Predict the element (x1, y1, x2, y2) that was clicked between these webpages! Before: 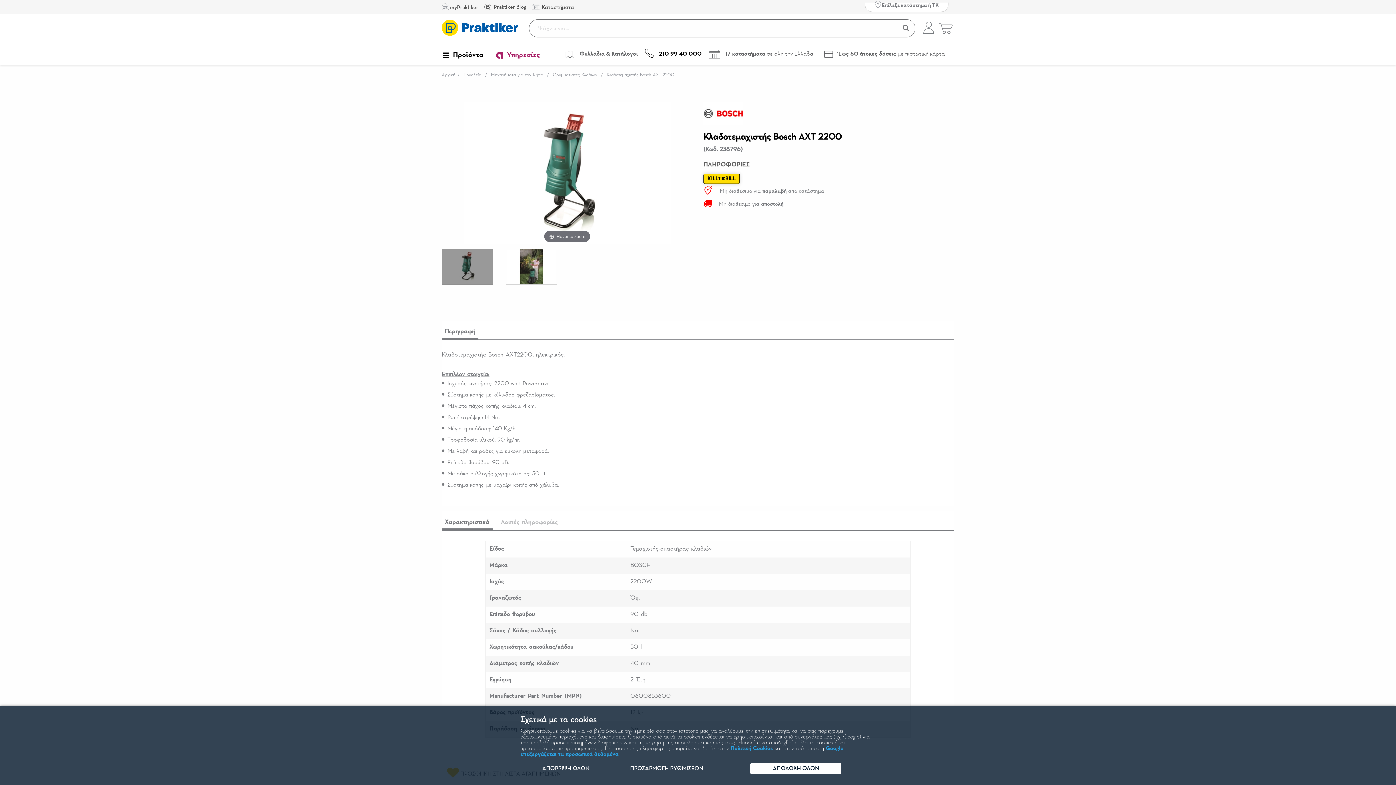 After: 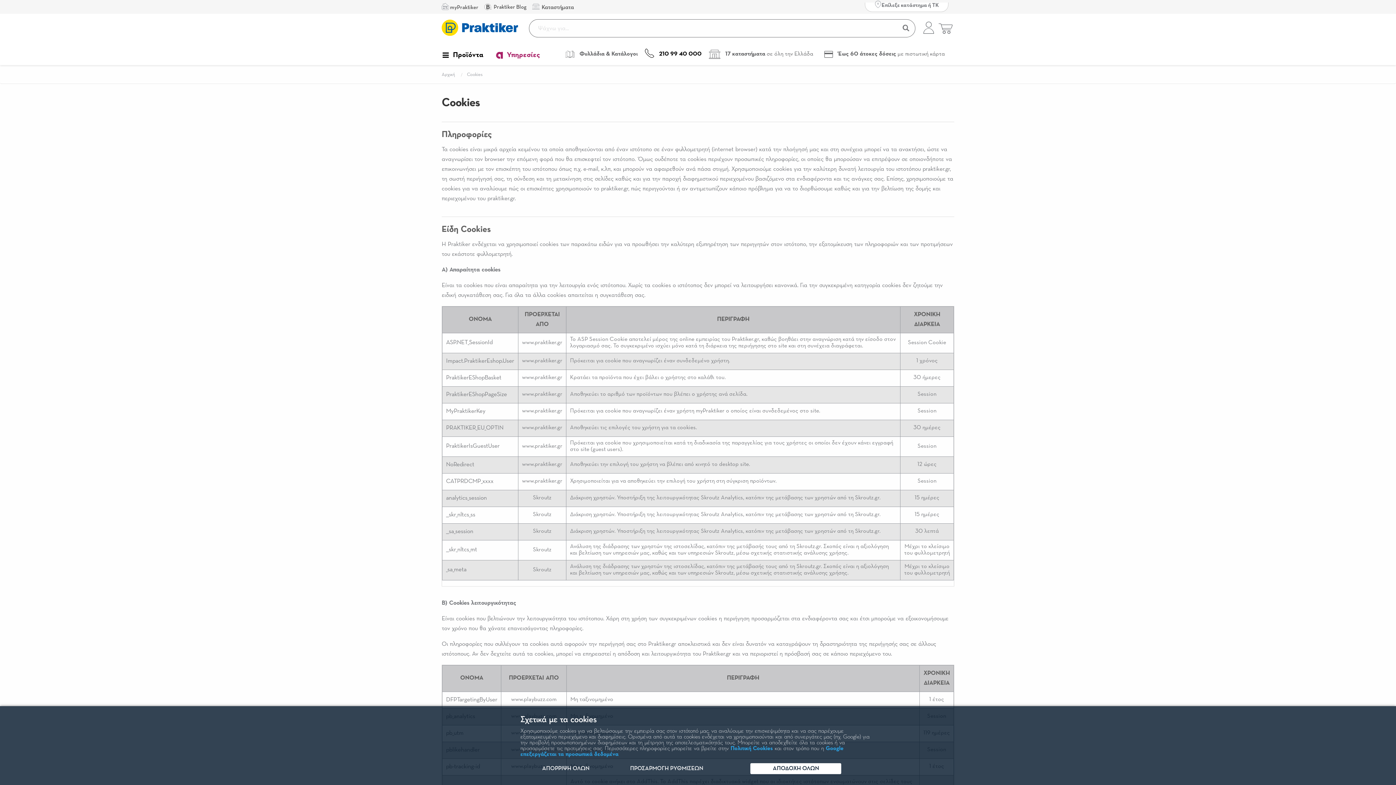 Action: label: Πολιτική Cookies bbox: (730, 746, 773, 752)